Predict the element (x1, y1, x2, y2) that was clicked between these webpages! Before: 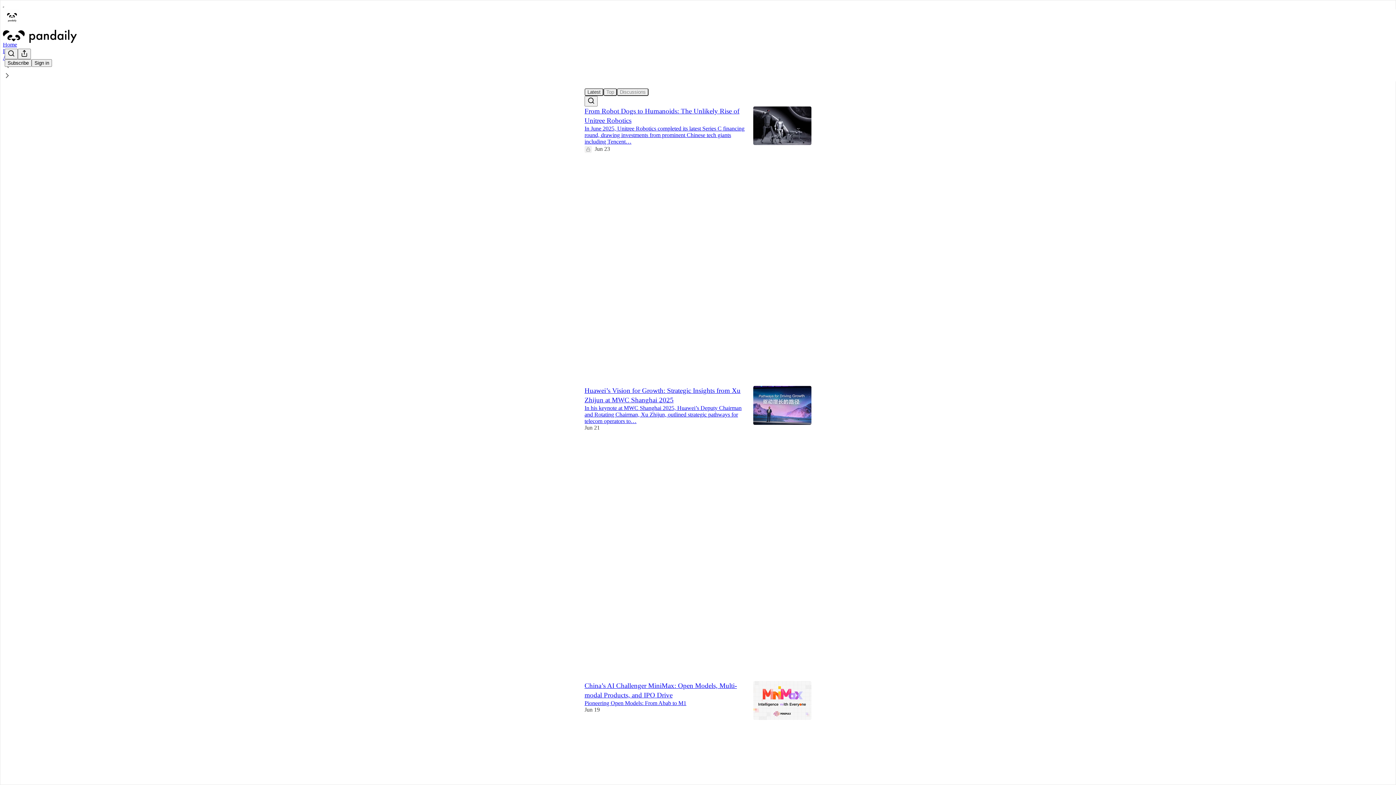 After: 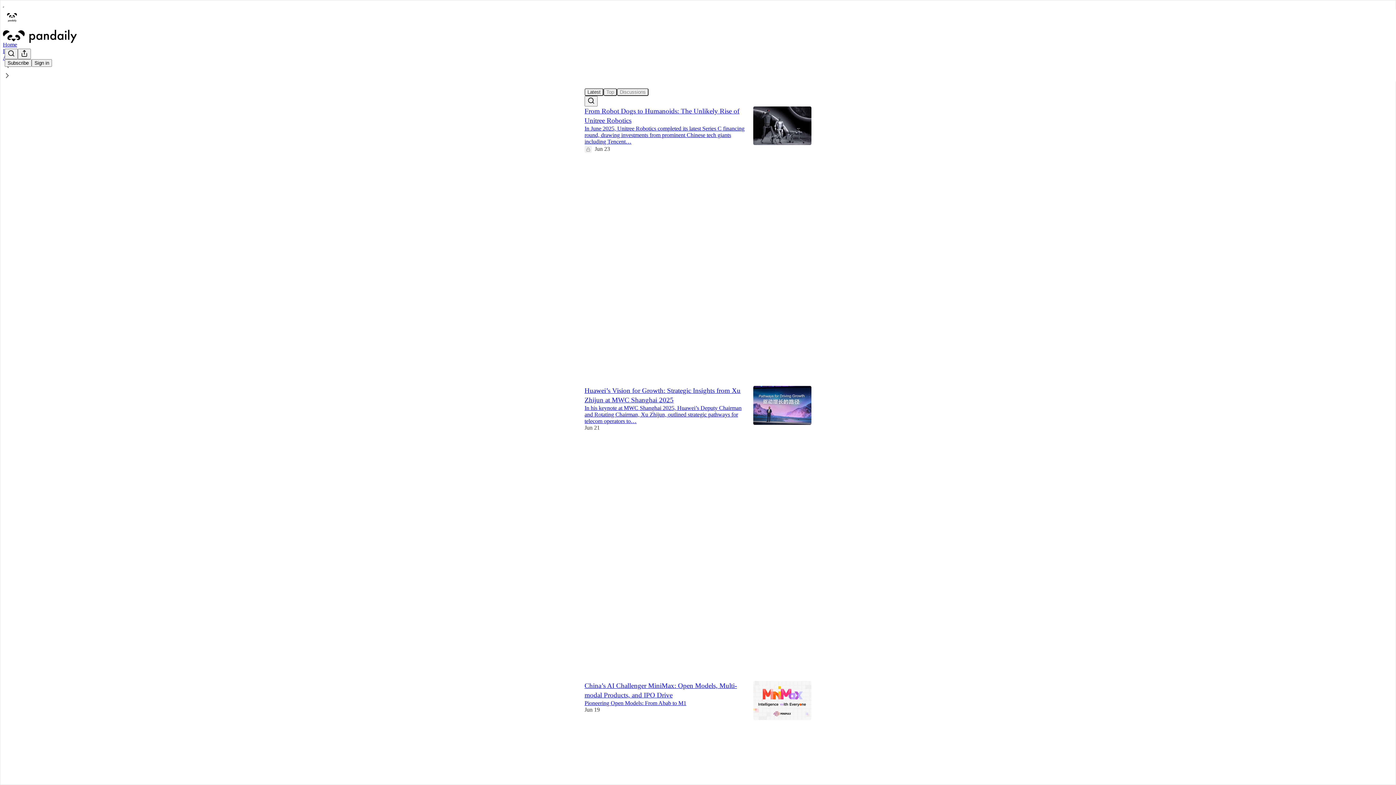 Action: bbox: (2, 71, 1399, 81)